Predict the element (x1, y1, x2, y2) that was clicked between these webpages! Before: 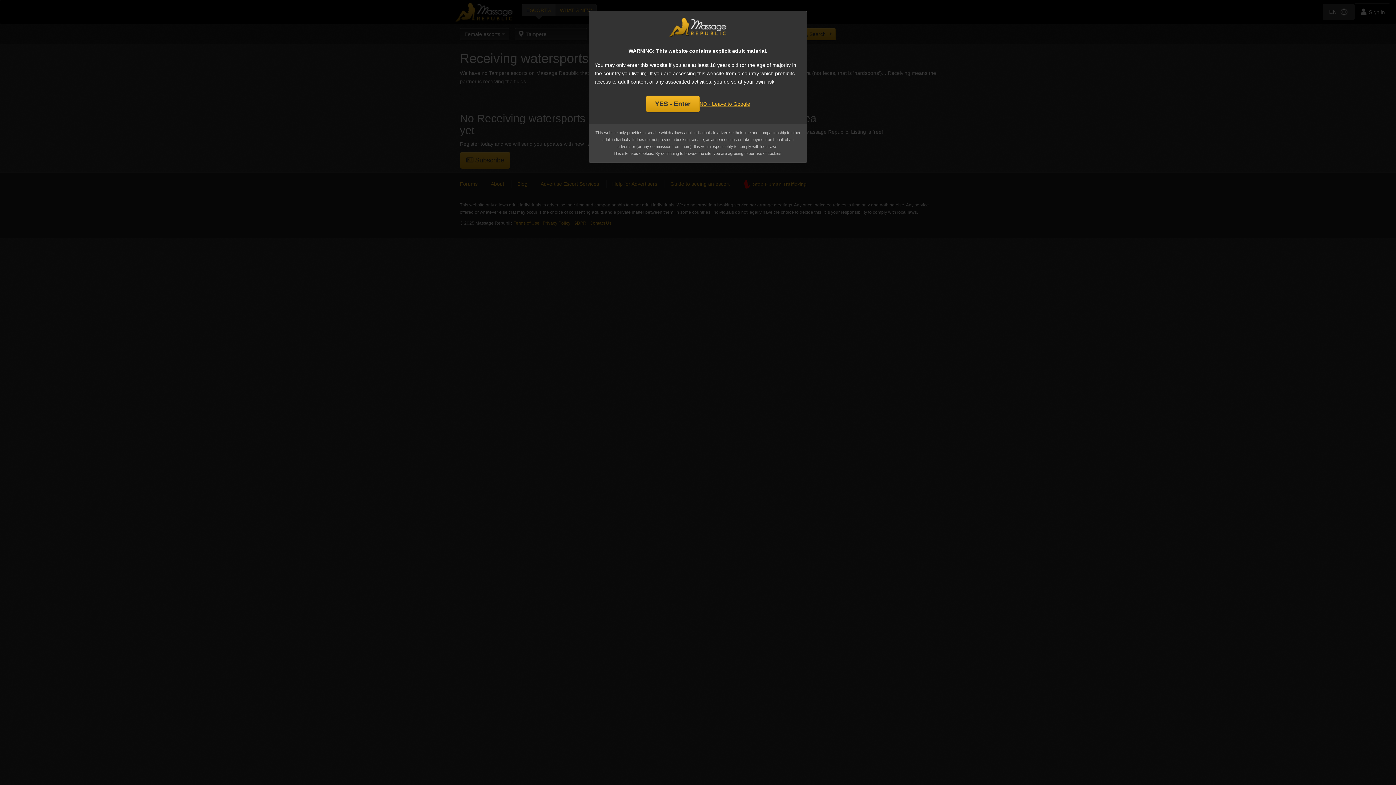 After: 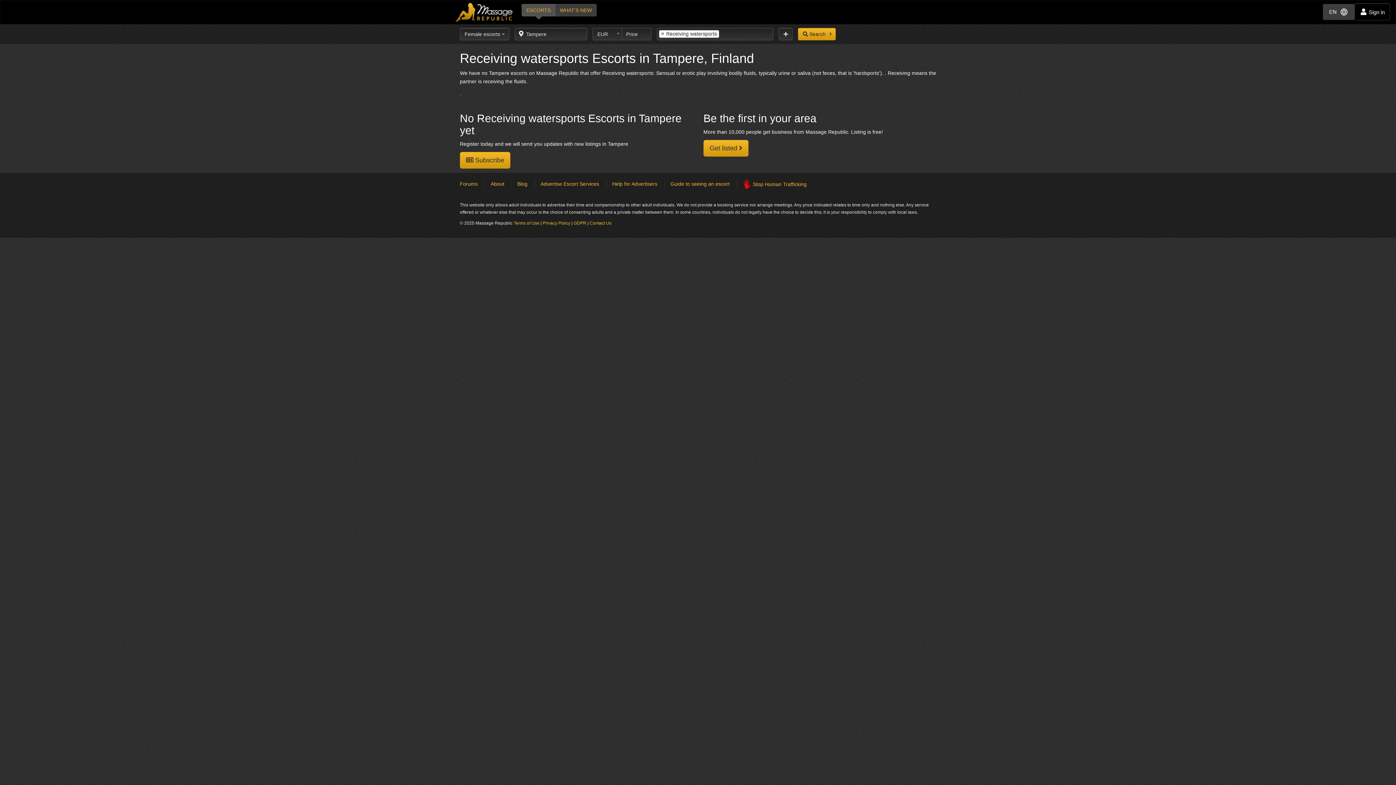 Action: label: YES - Enter bbox: (646, 95, 699, 112)